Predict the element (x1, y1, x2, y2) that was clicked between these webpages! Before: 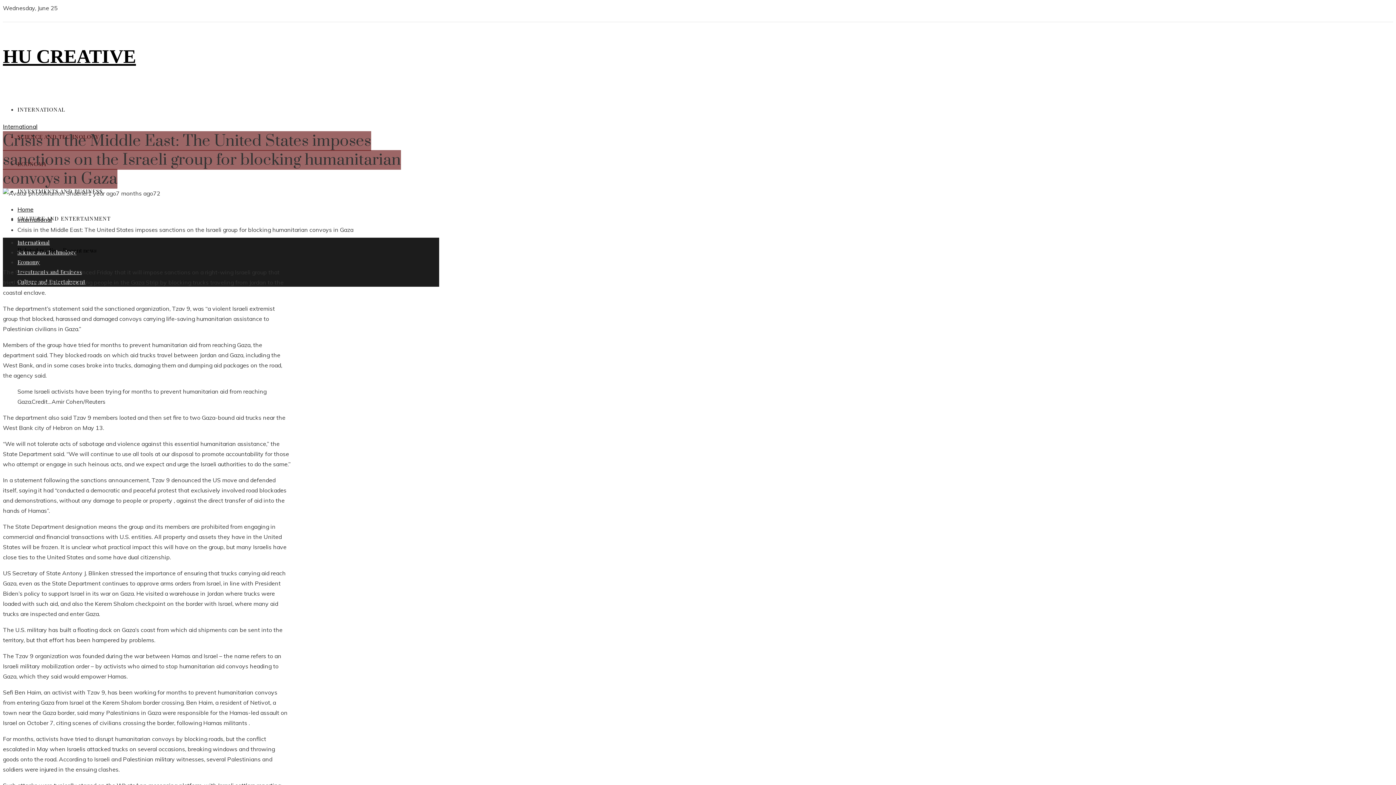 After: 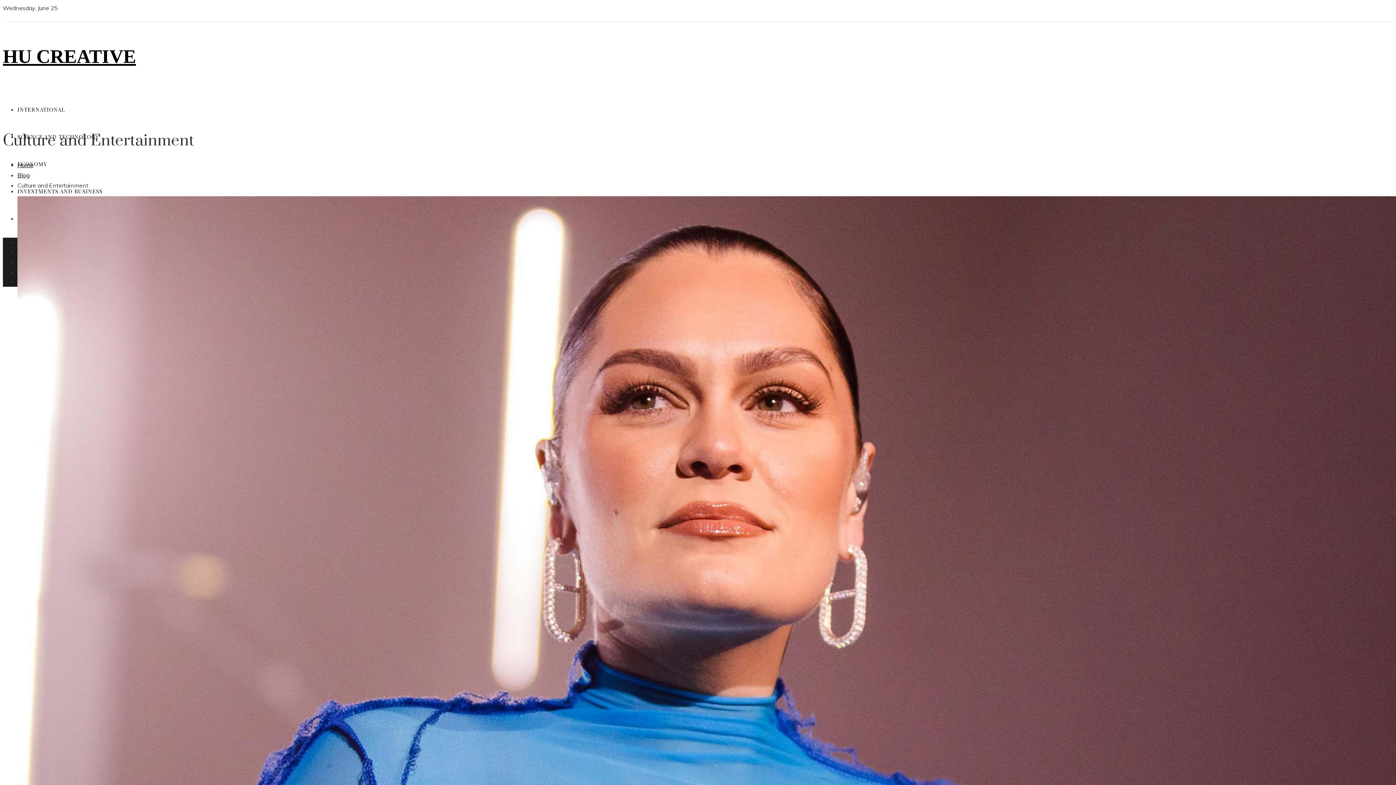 Action: bbox: (17, 214, 110, 222) label: CULTURE AND ENTERTAINMENT